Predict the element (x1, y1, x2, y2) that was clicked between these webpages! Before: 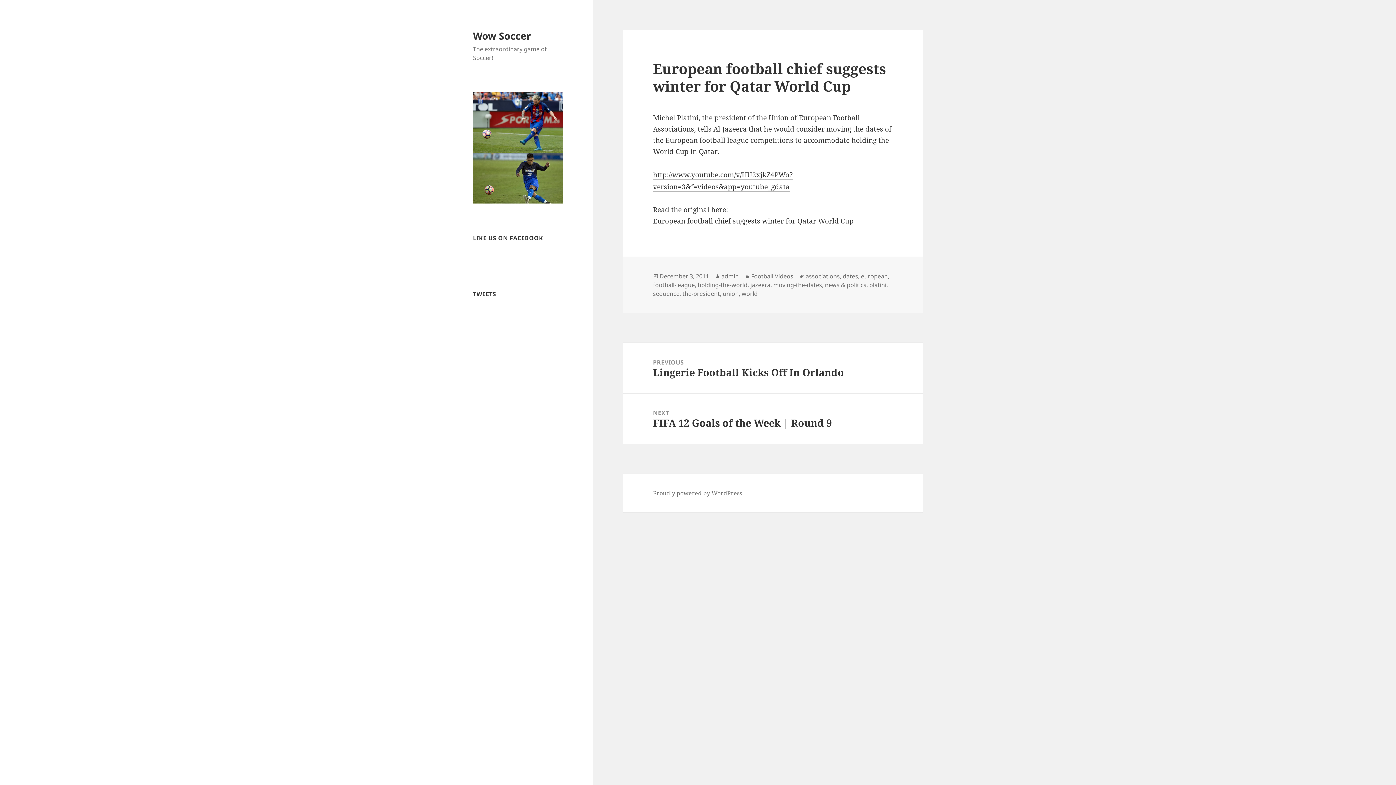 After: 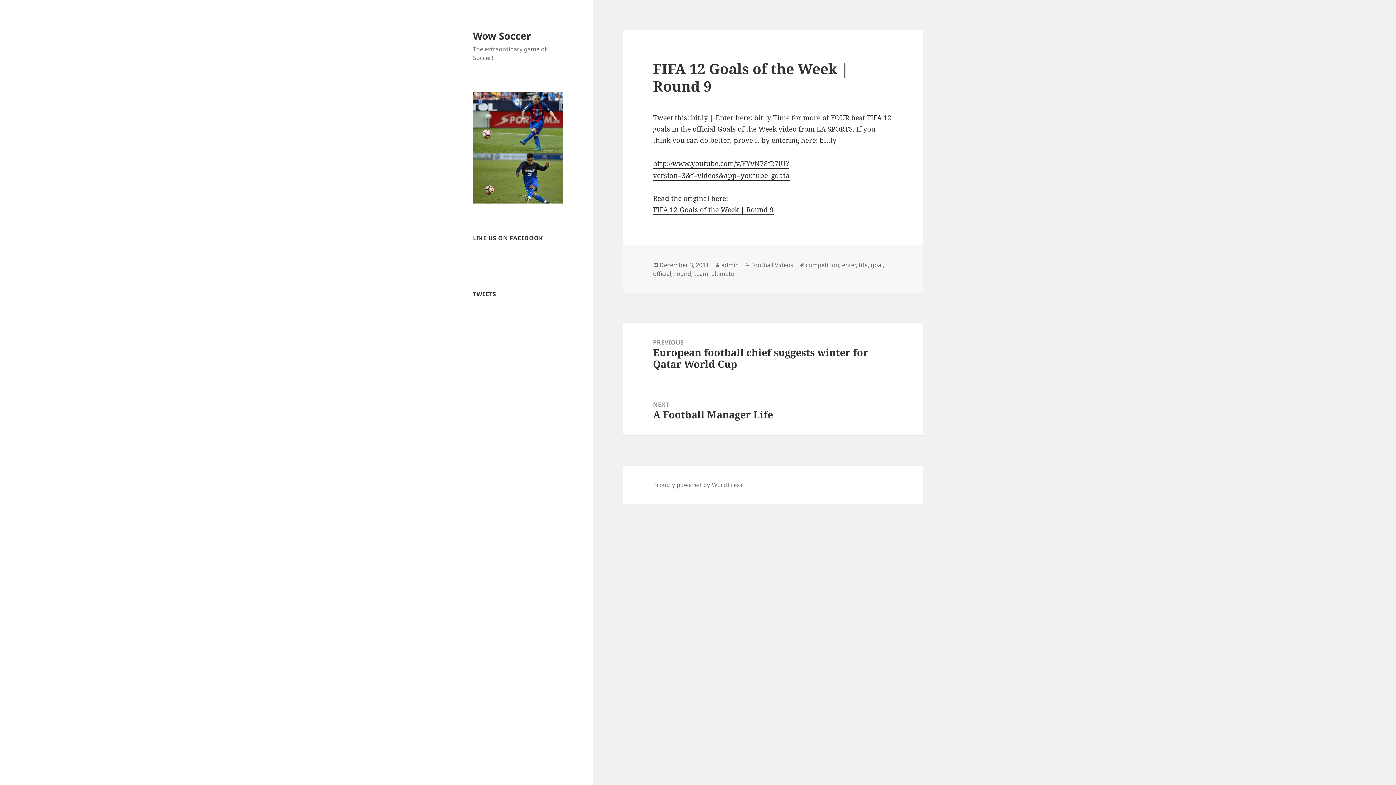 Action: bbox: (623, 393, 923, 444) label: NEXT
Next post:
FIFA 12 Goals of the Week | Round 9